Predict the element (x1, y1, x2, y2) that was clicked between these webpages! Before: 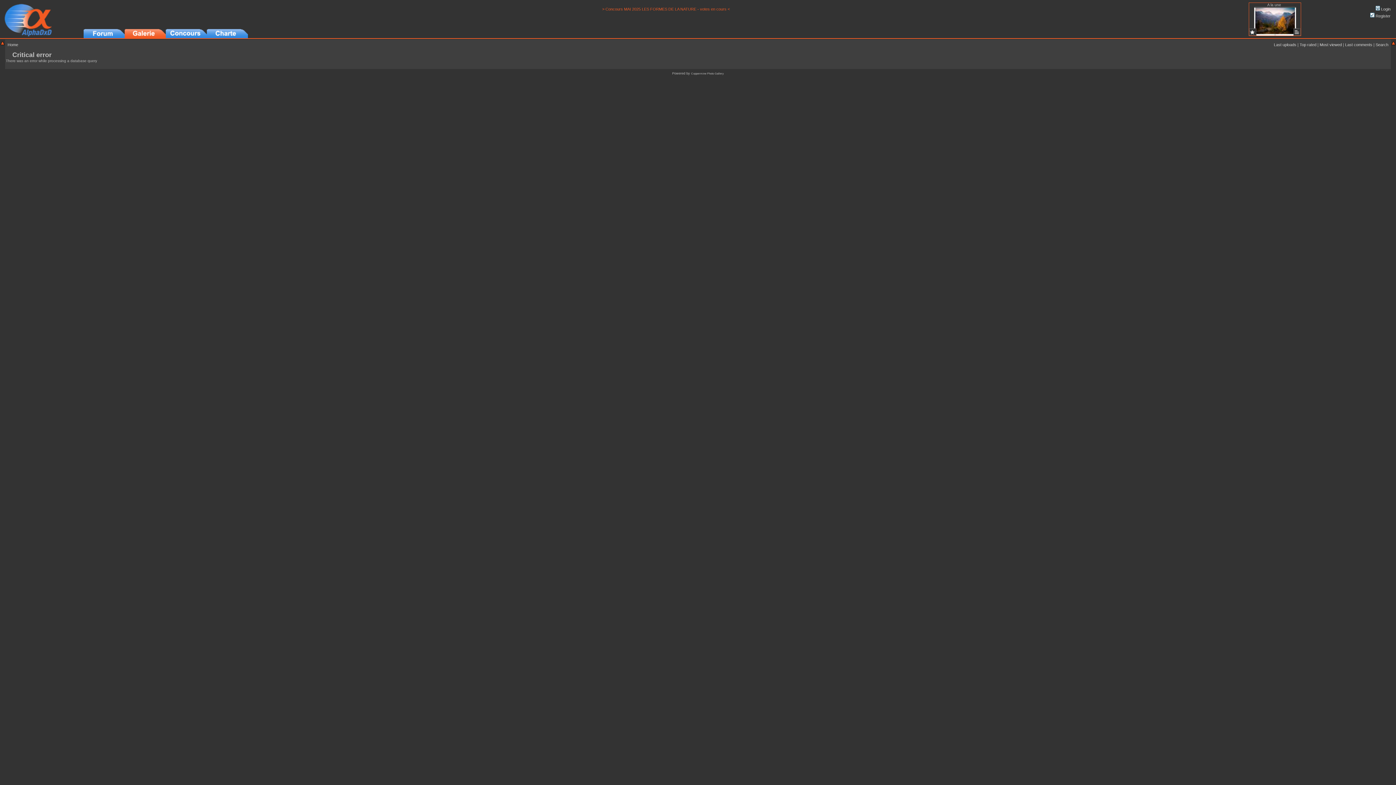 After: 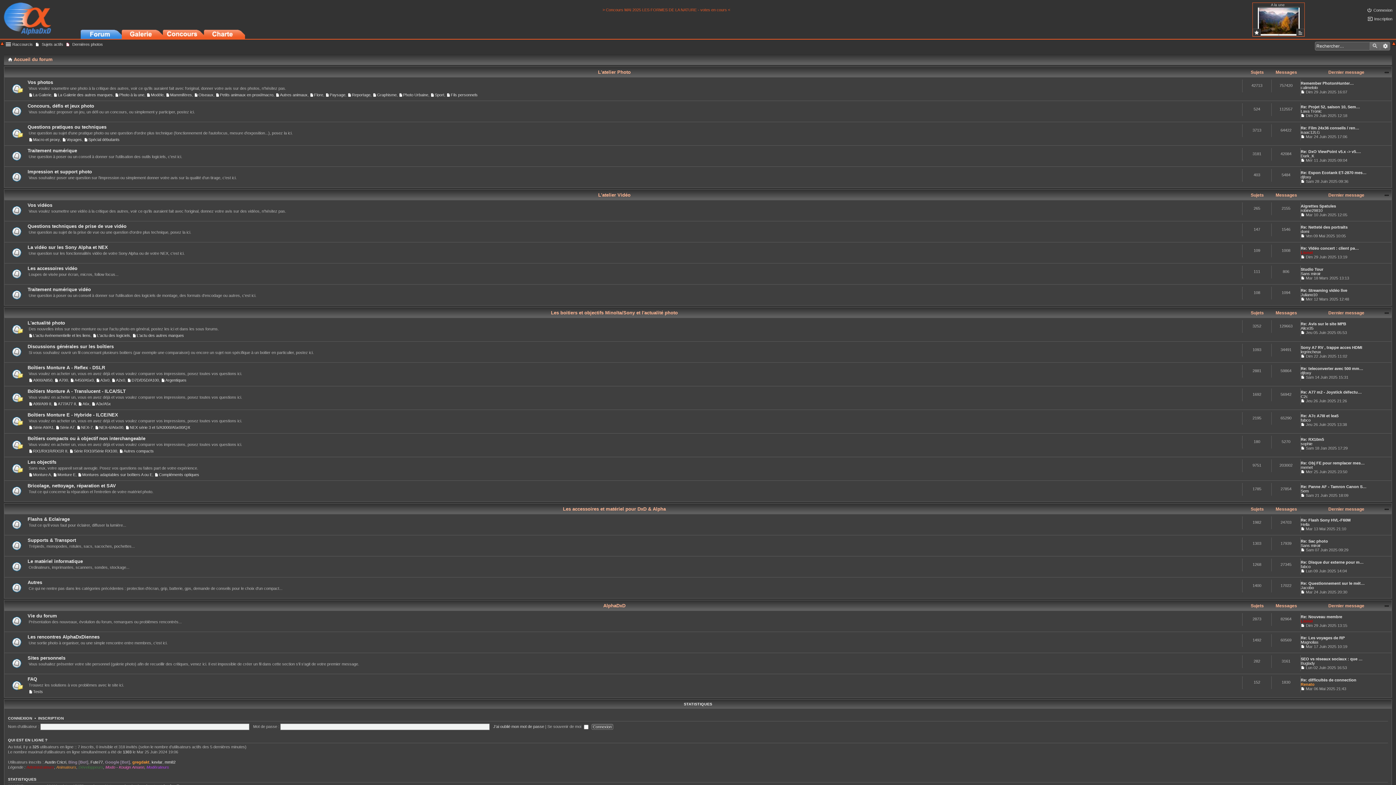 Action: bbox: (83, 29, 124, 38)